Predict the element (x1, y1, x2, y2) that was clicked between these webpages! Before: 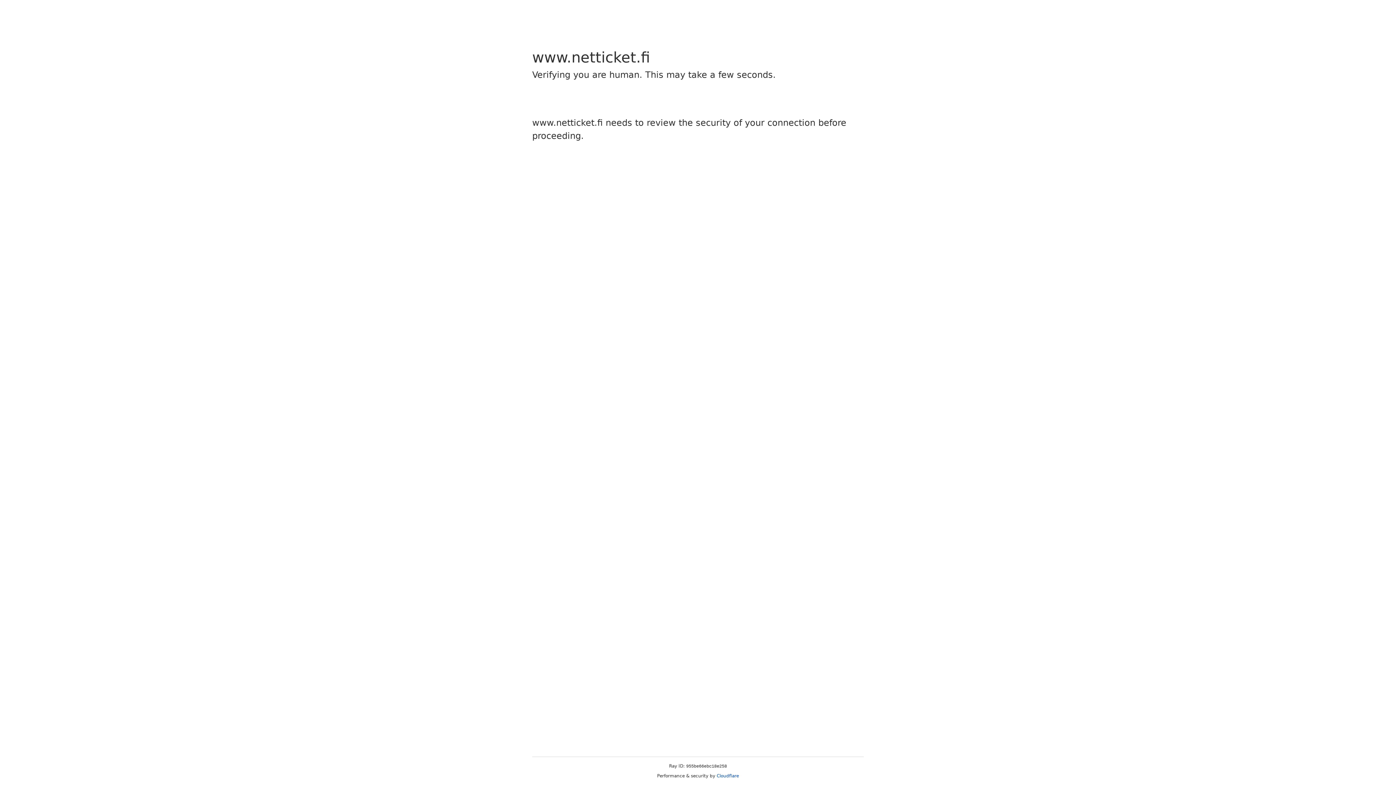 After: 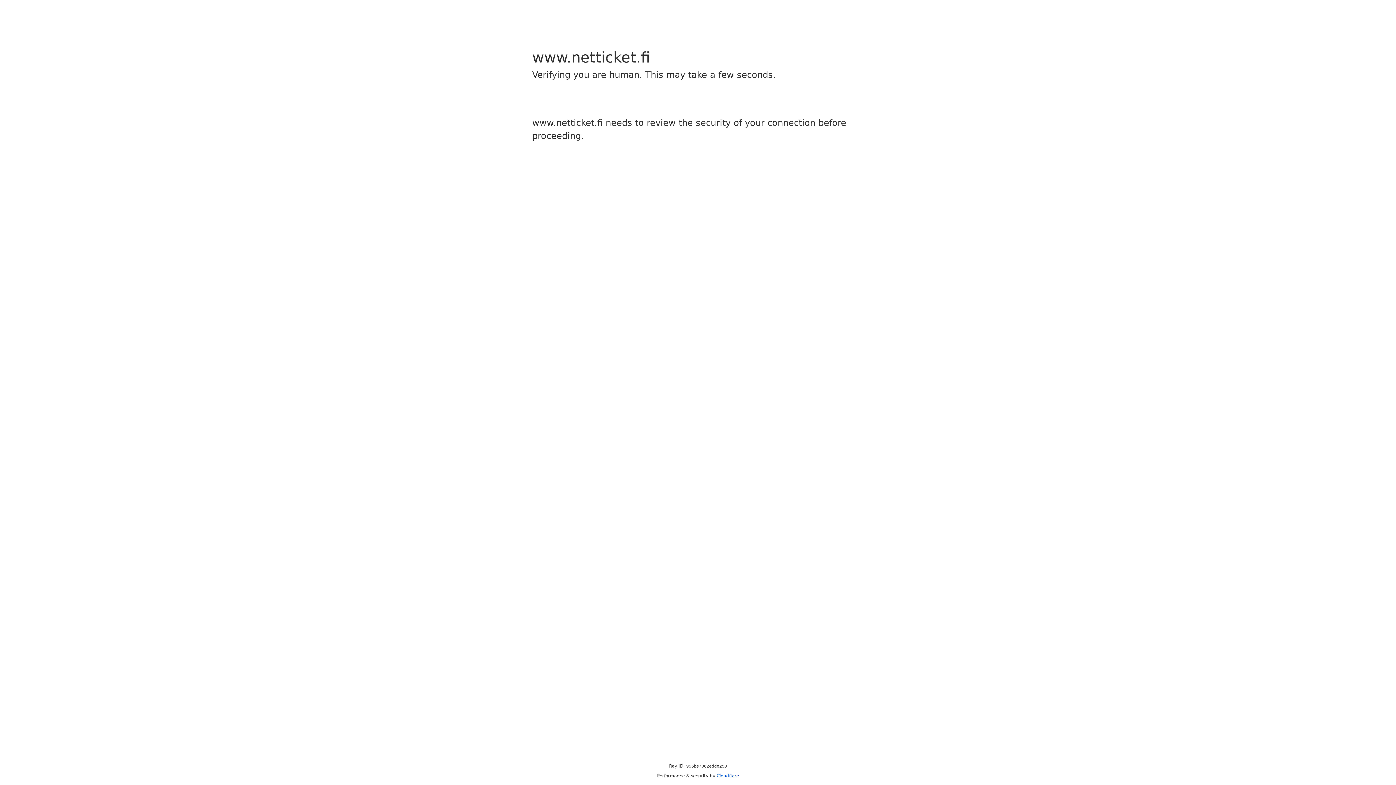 Action: label: Cloudflare bbox: (716, 773, 739, 778)